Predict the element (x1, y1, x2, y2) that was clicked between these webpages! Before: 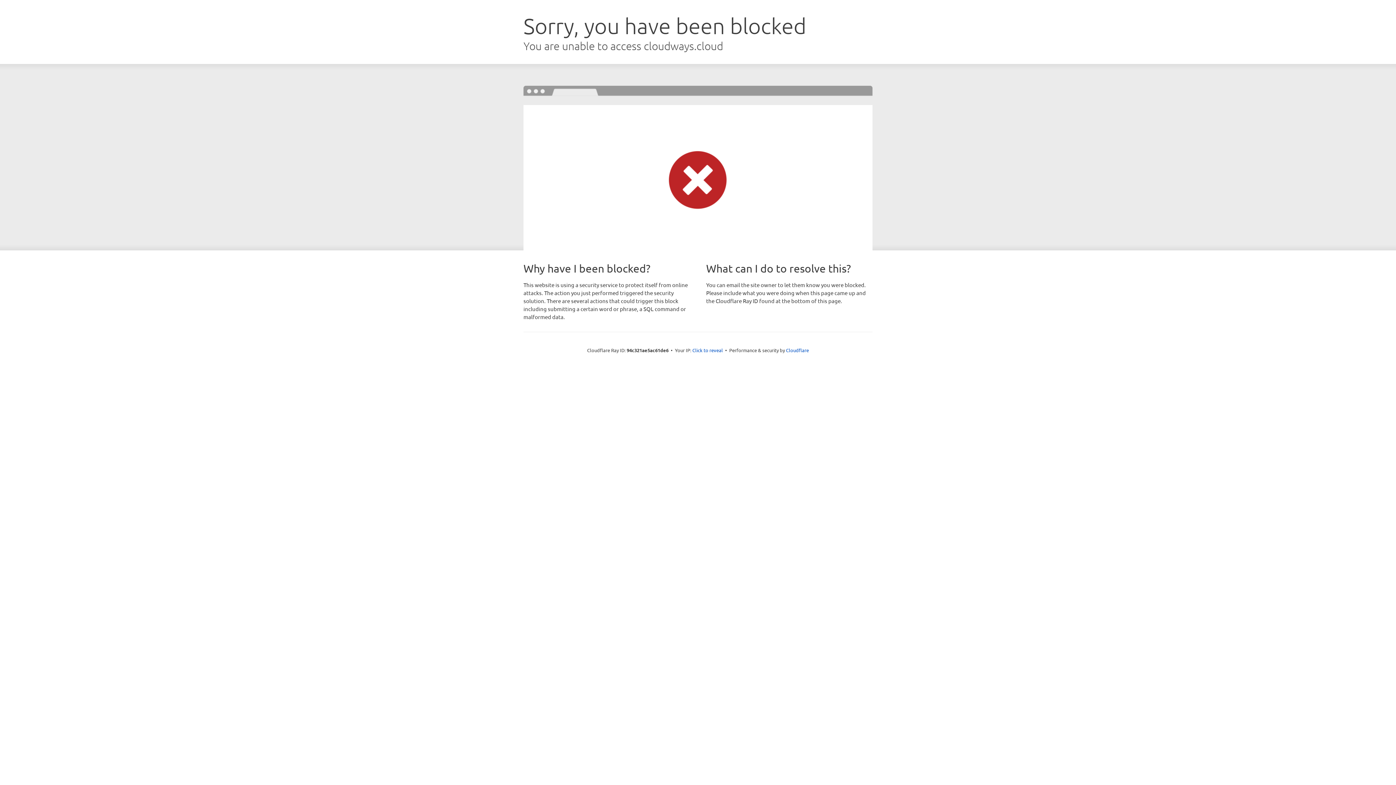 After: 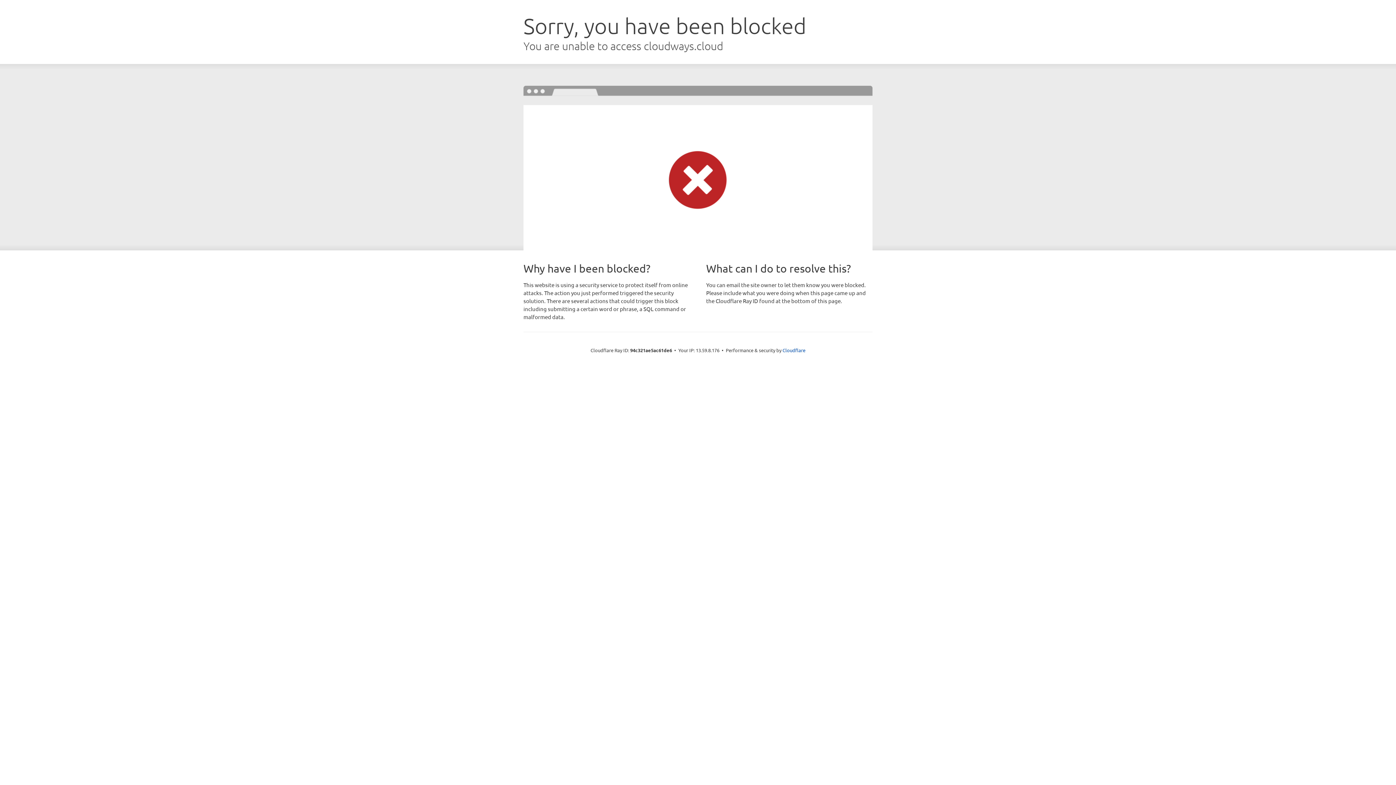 Action: label: Click to reveal bbox: (692, 346, 723, 353)